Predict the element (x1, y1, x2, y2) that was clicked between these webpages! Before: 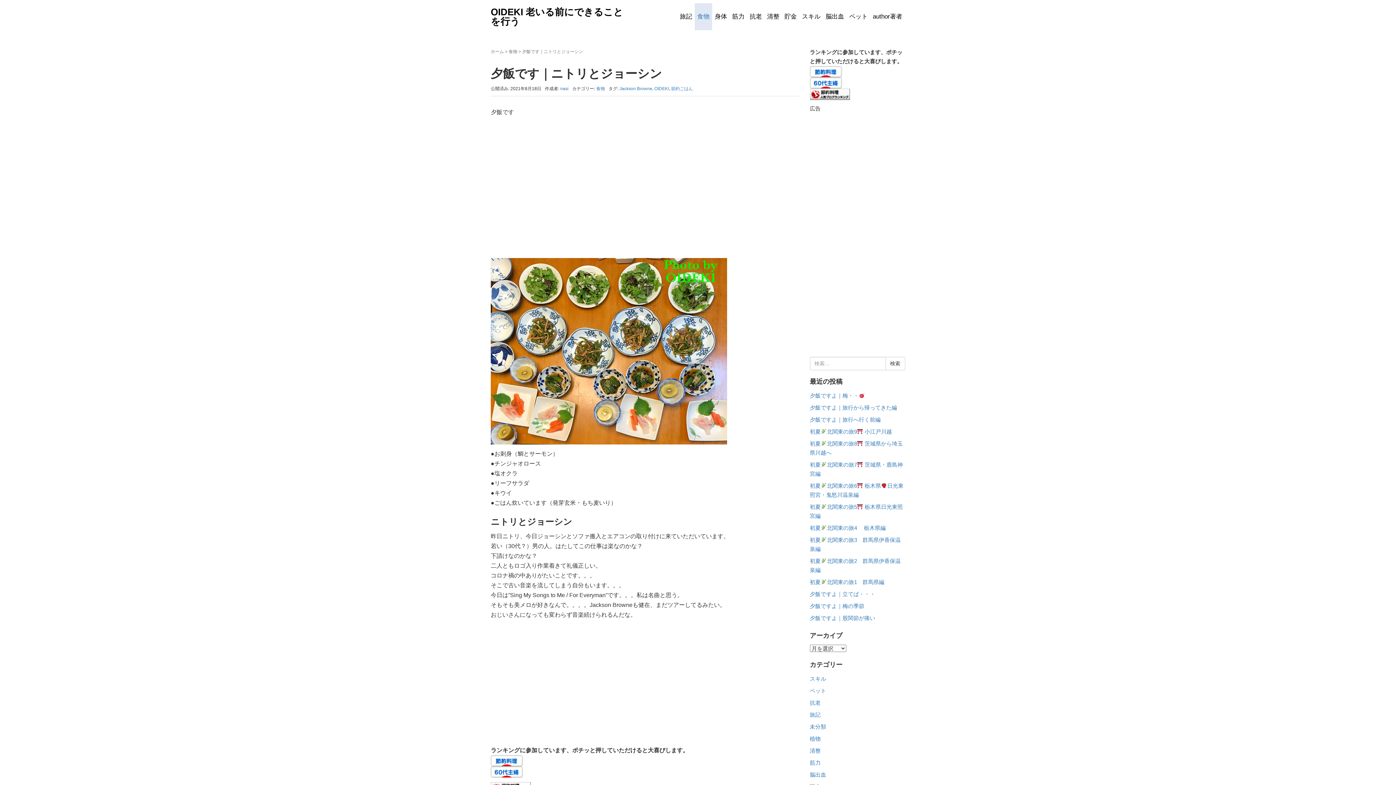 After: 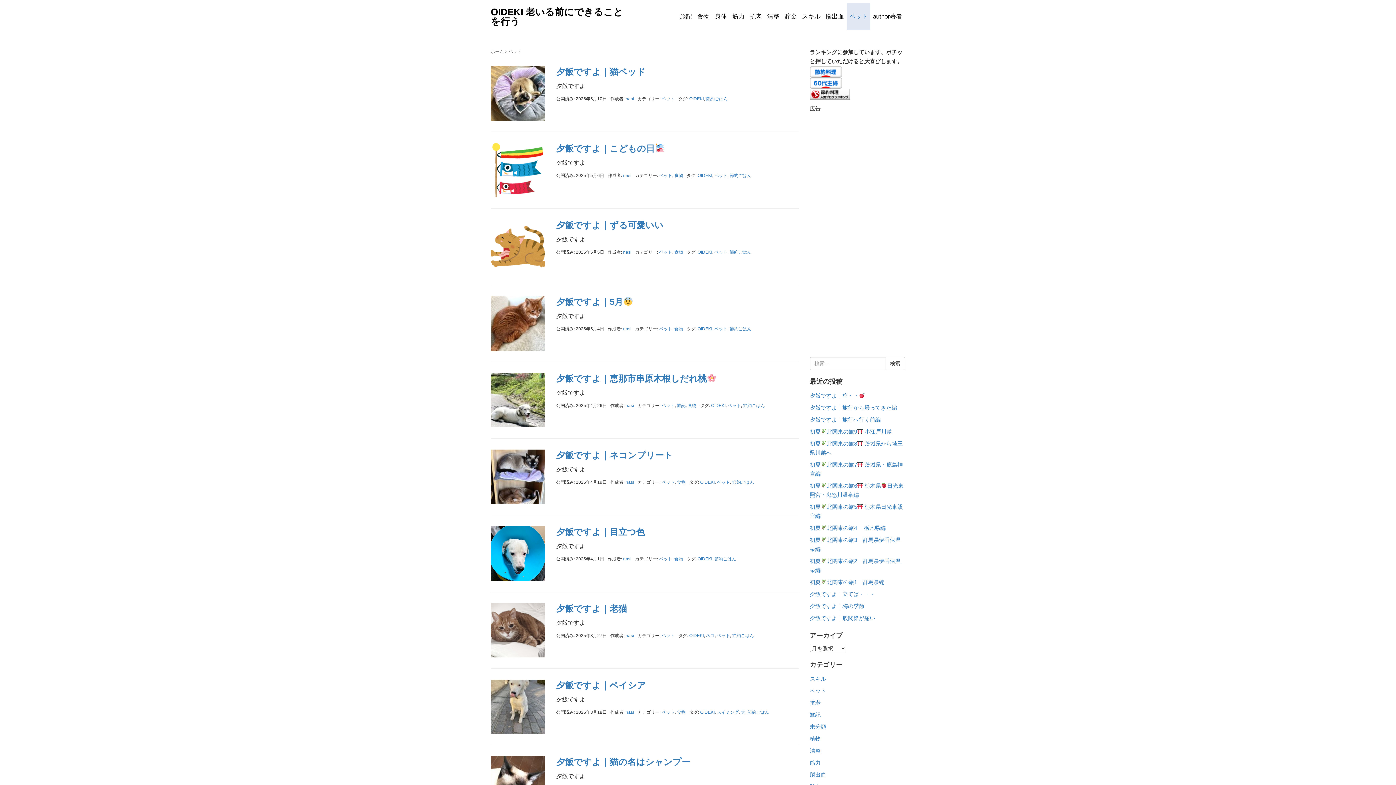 Action: label: ペット bbox: (846, 3, 870, 30)